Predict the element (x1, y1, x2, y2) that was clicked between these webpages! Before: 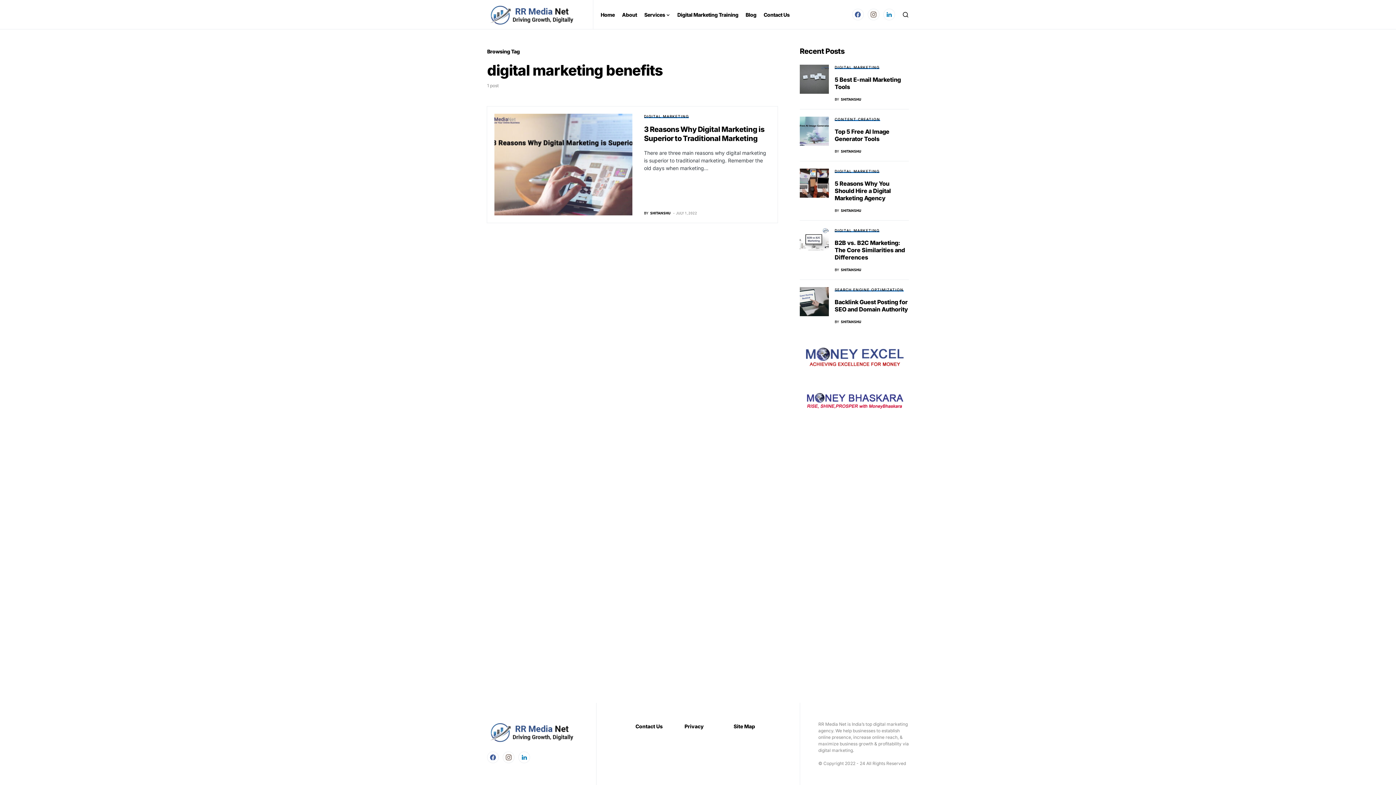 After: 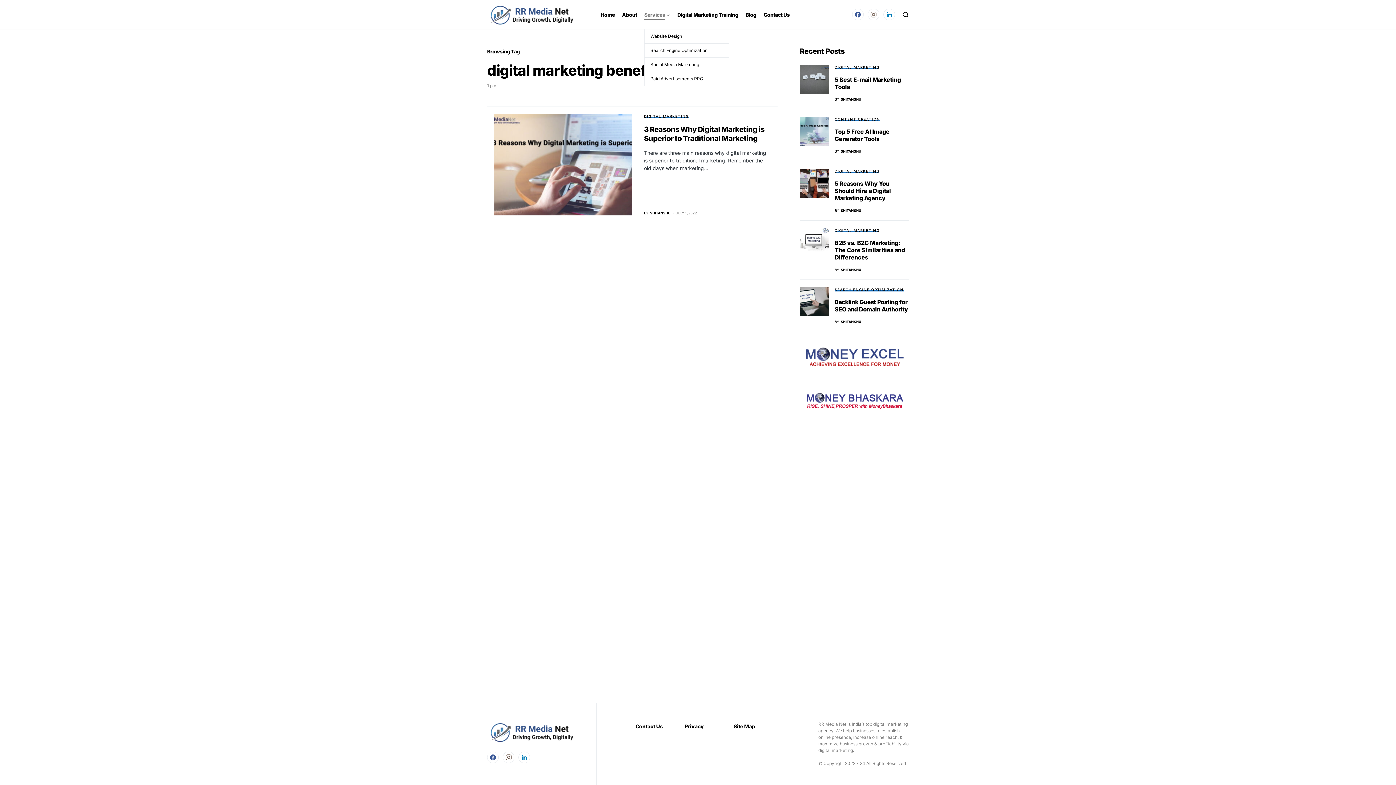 Action: bbox: (644, 0, 670, 29) label: Services